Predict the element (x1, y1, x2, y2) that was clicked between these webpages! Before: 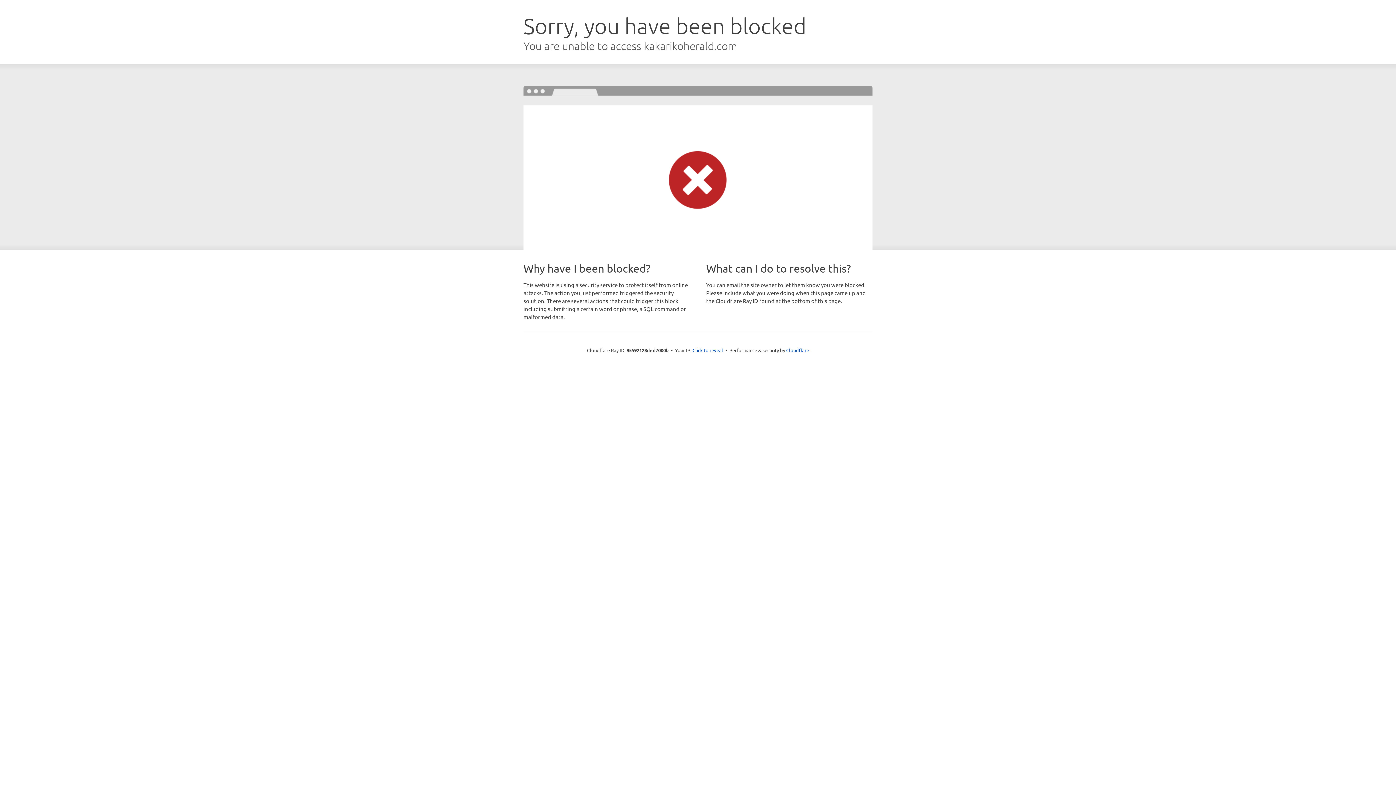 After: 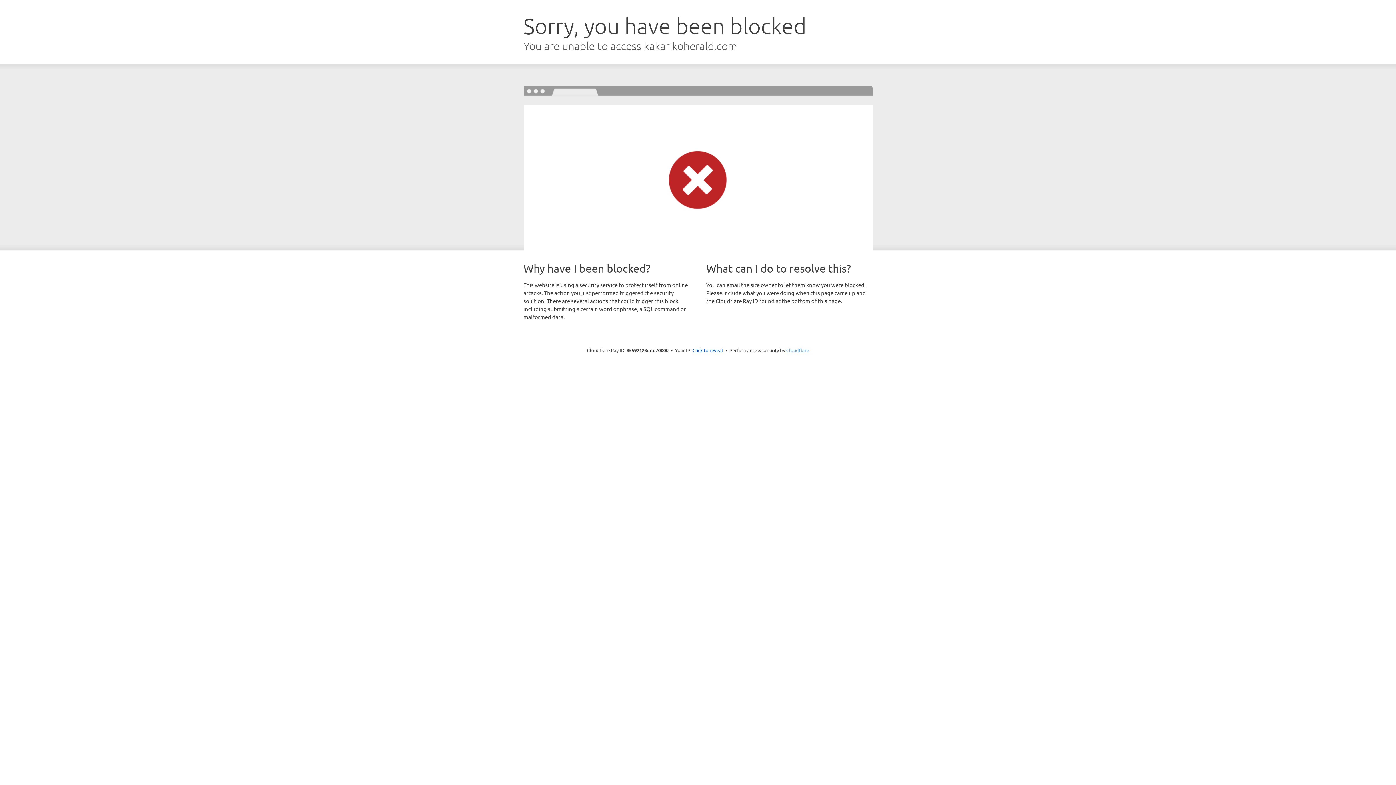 Action: label: Cloudflare bbox: (786, 347, 809, 353)